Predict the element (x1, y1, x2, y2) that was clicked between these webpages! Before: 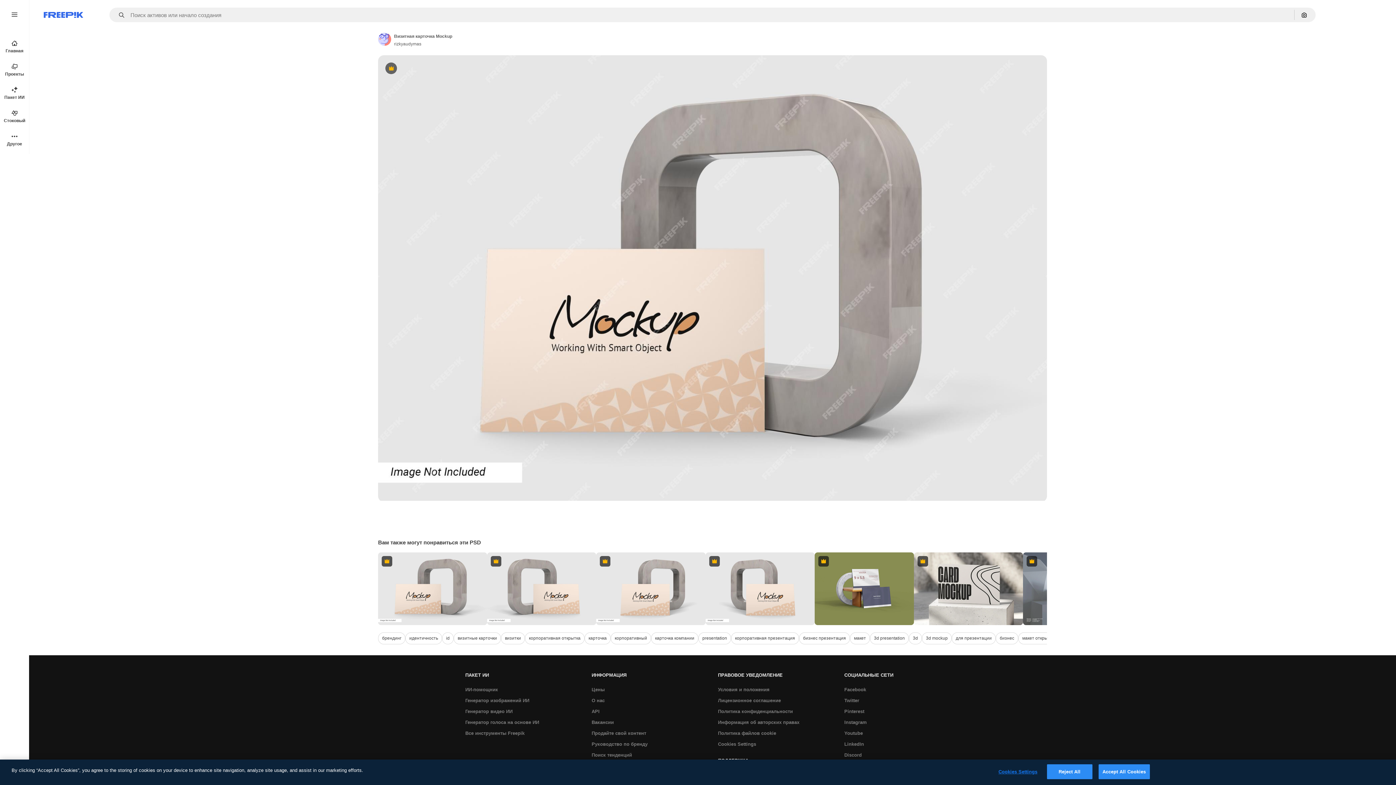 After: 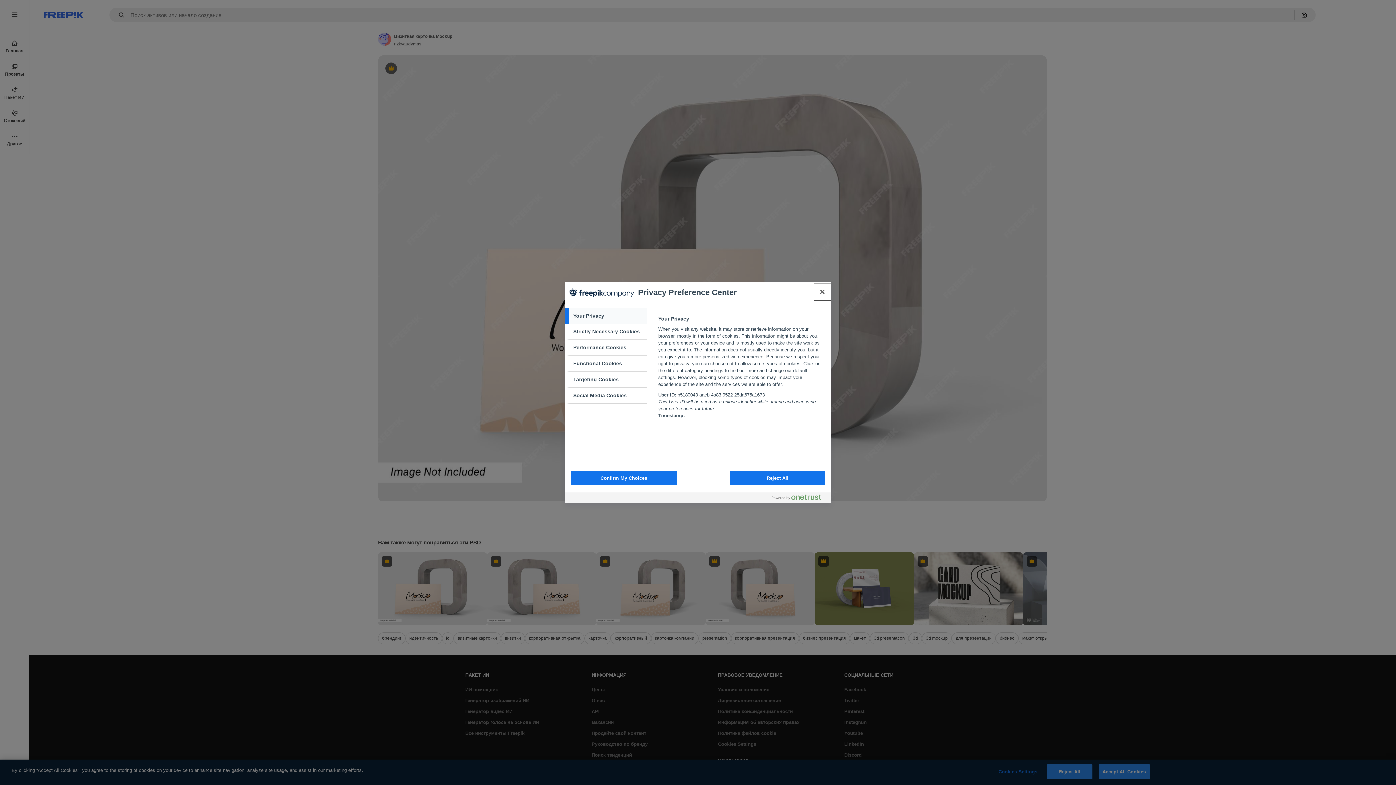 Action: bbox: (714, 739, 760, 750) label: Cookies Settings